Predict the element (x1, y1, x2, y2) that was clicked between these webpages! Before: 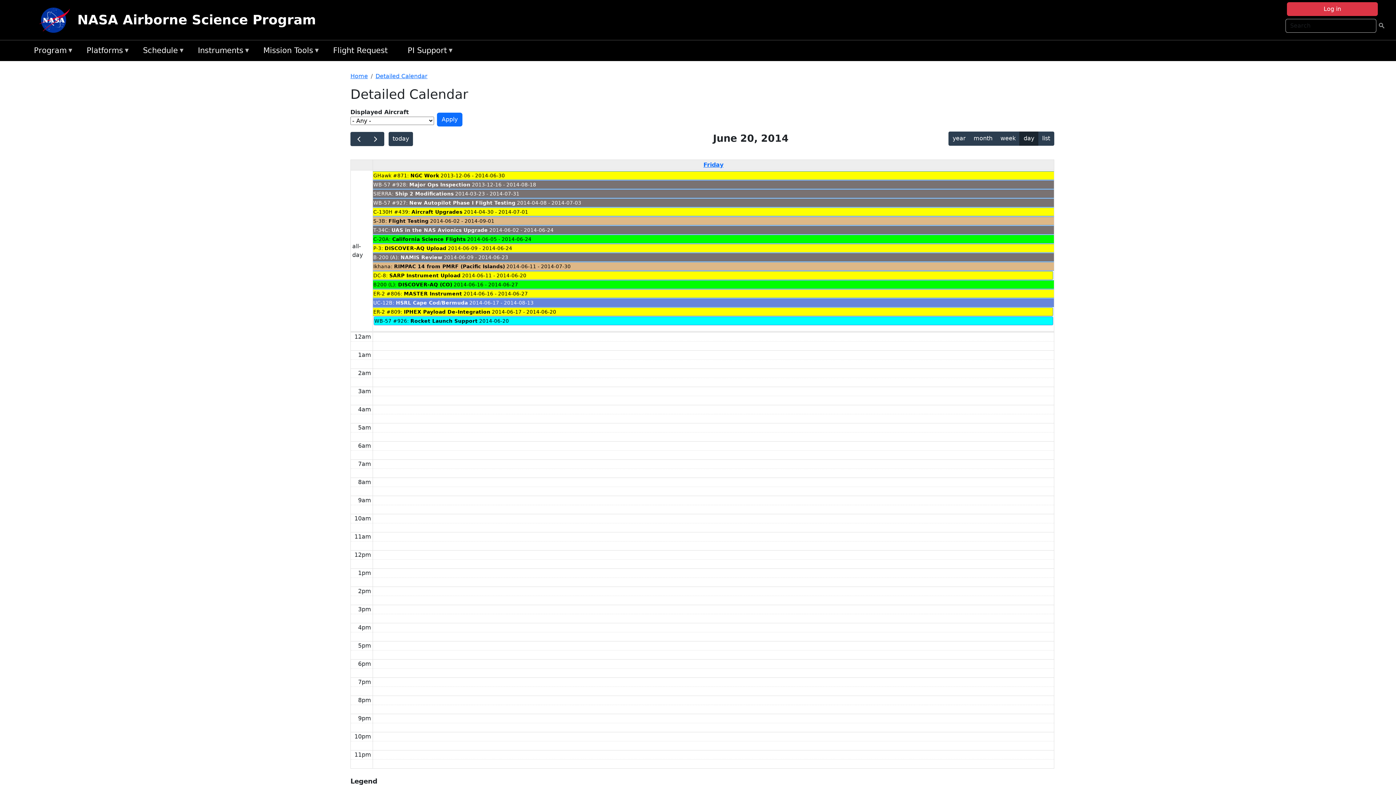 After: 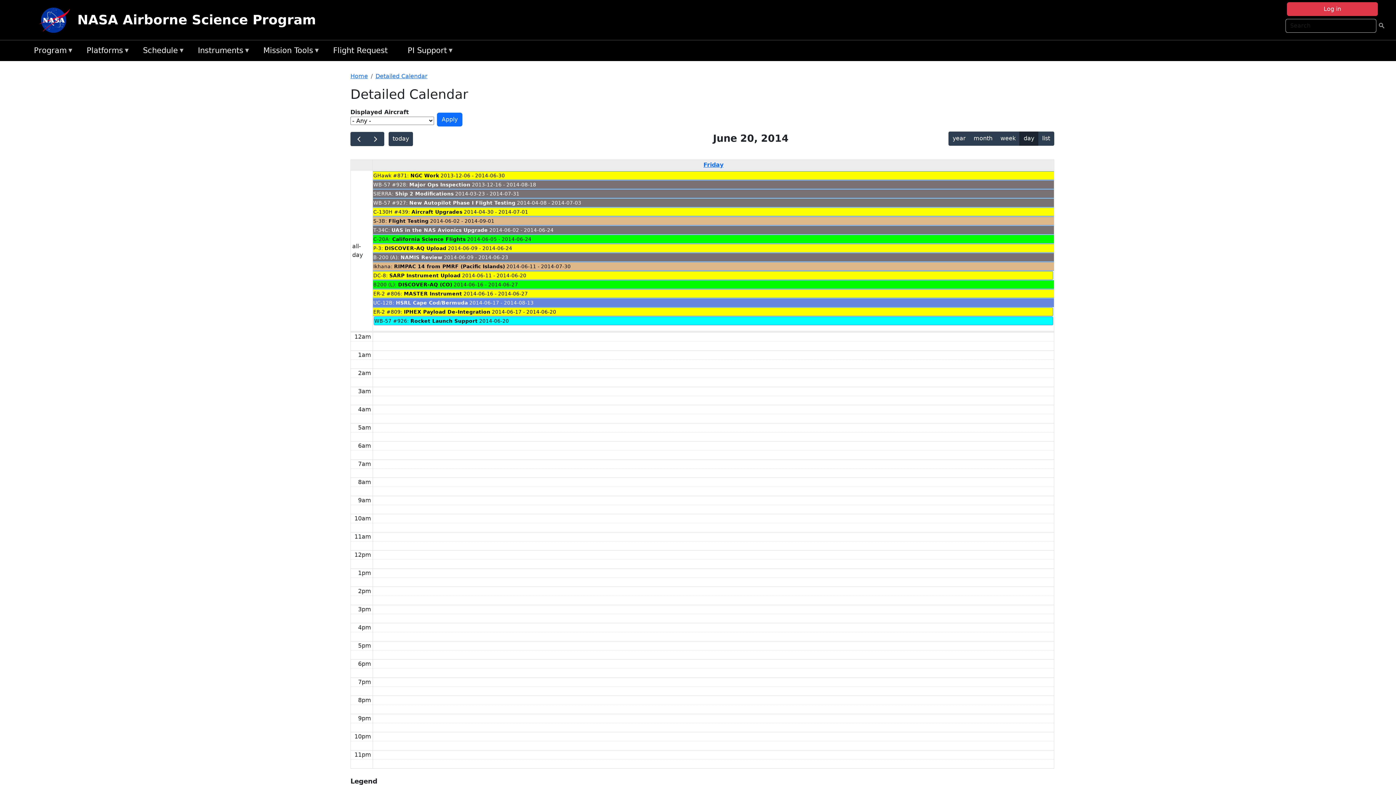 Action: label: C-130H #439: Aircraft Upgrades 2014-04-30 - 2014-07-01 bbox: (373, 207, 1054, 216)